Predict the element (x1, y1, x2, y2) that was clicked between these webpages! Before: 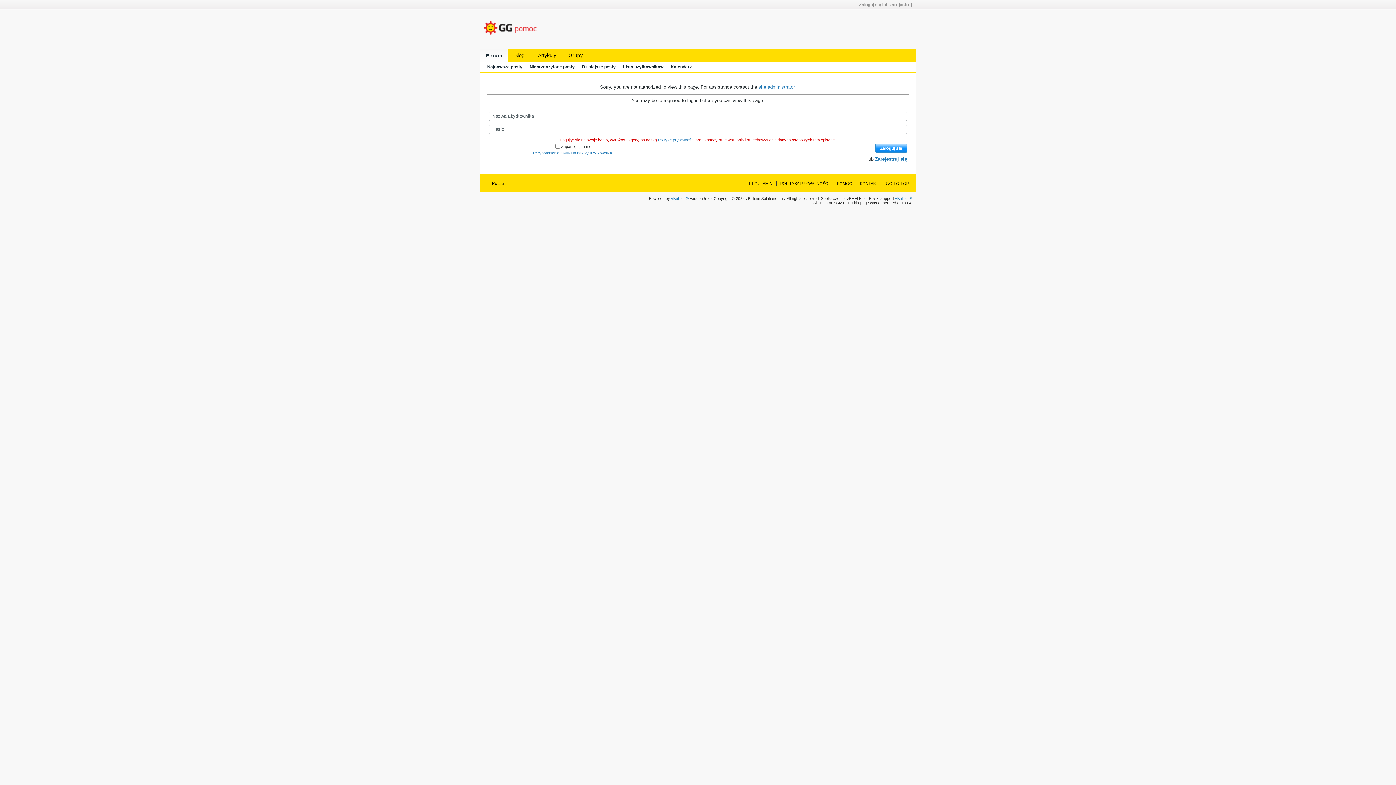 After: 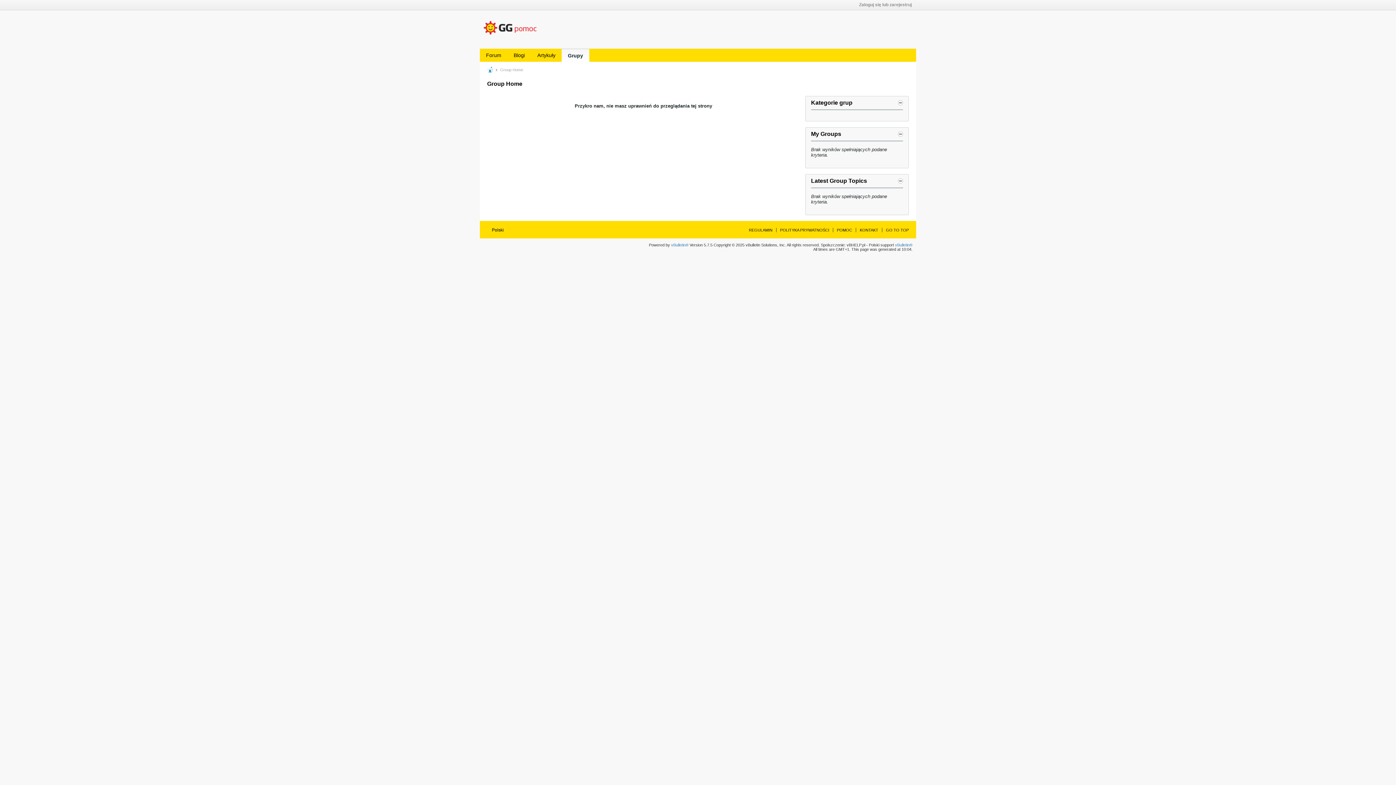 Action: label: Grupy bbox: (562, 48, 589, 61)